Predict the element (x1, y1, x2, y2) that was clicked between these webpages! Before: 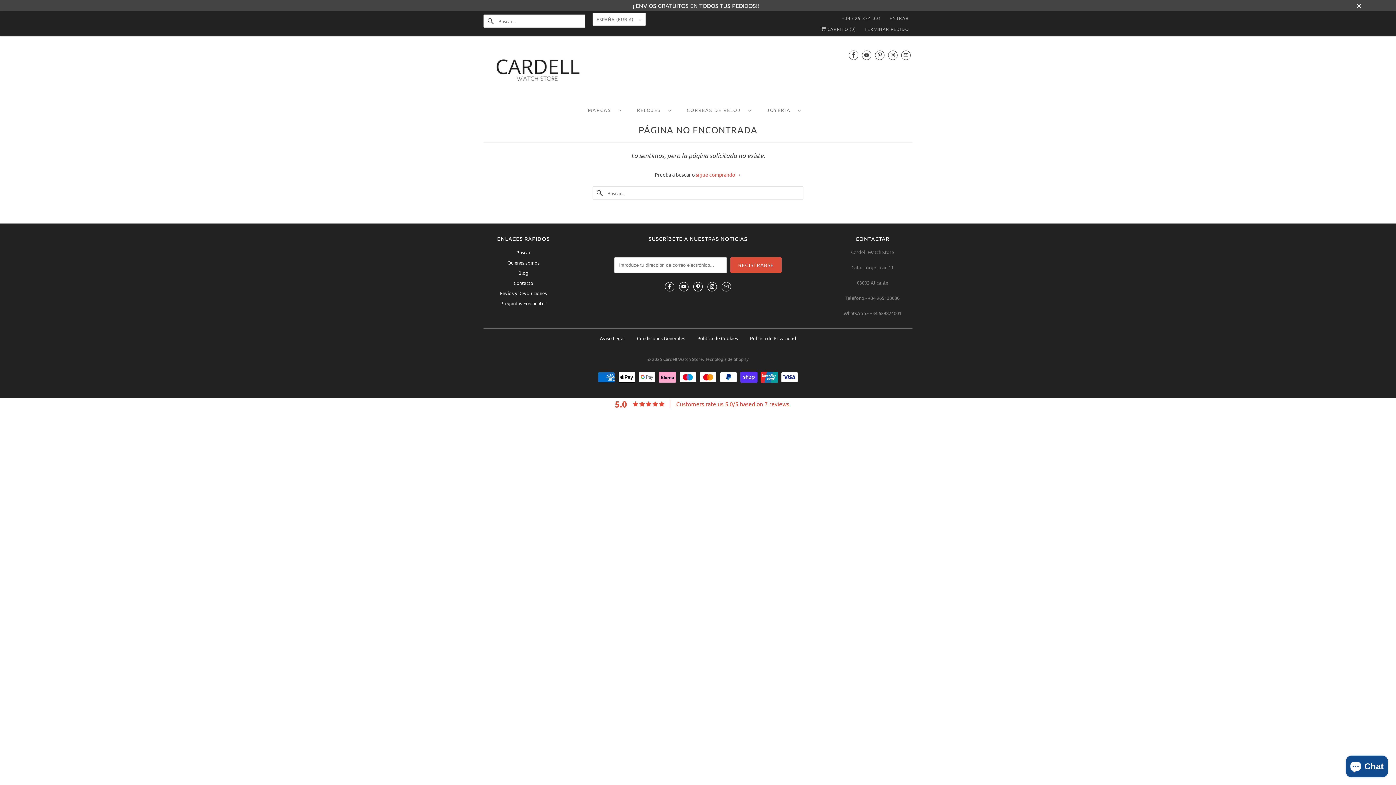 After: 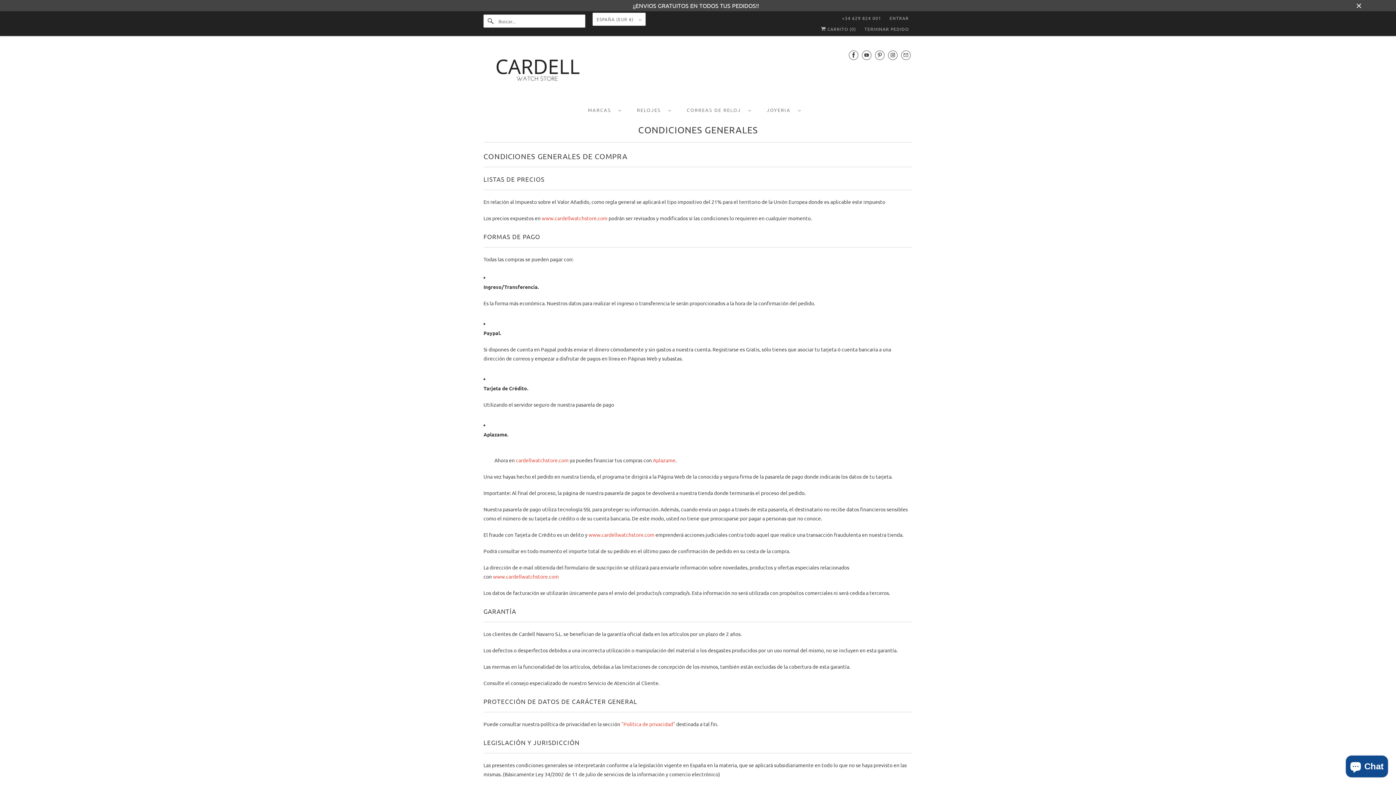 Action: label: Condiciones Generales bbox: (637, 335, 685, 341)